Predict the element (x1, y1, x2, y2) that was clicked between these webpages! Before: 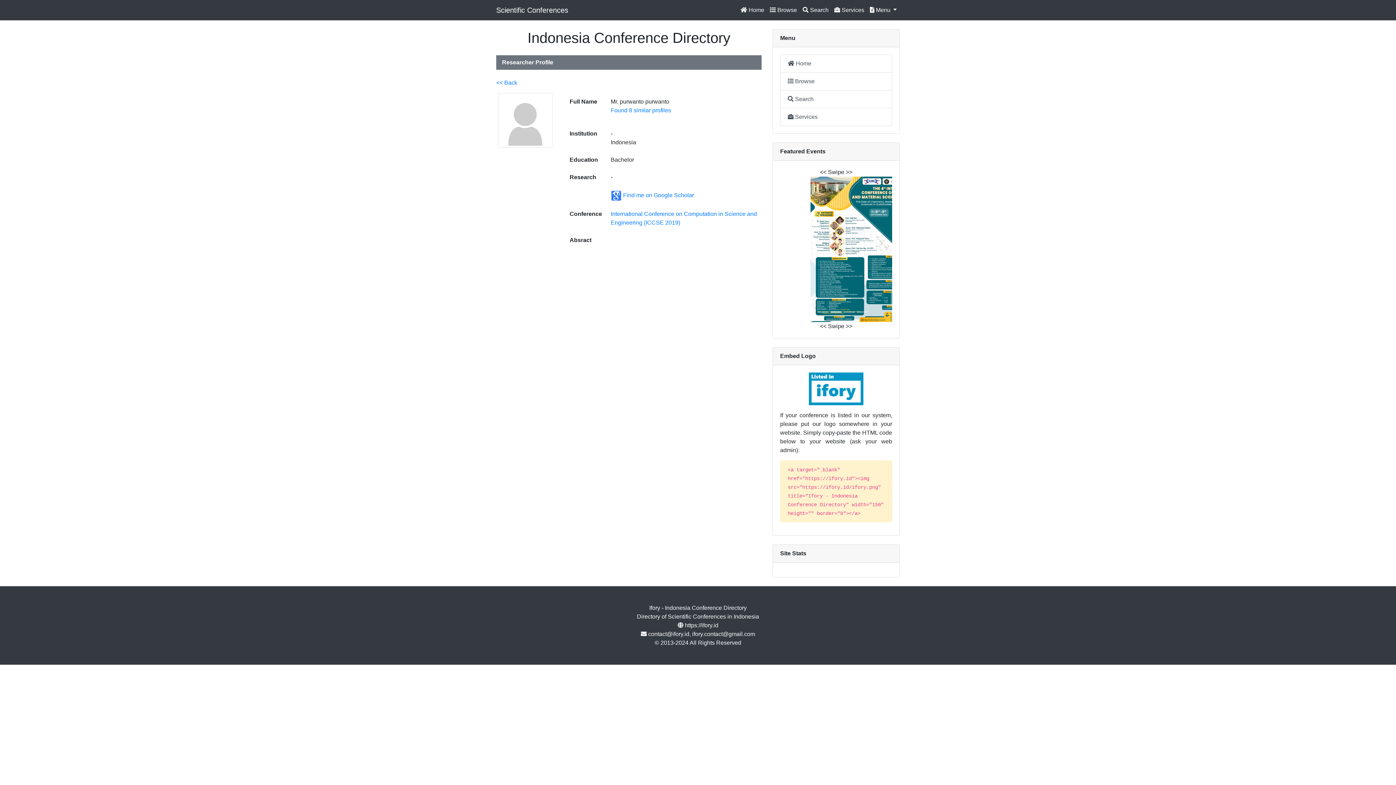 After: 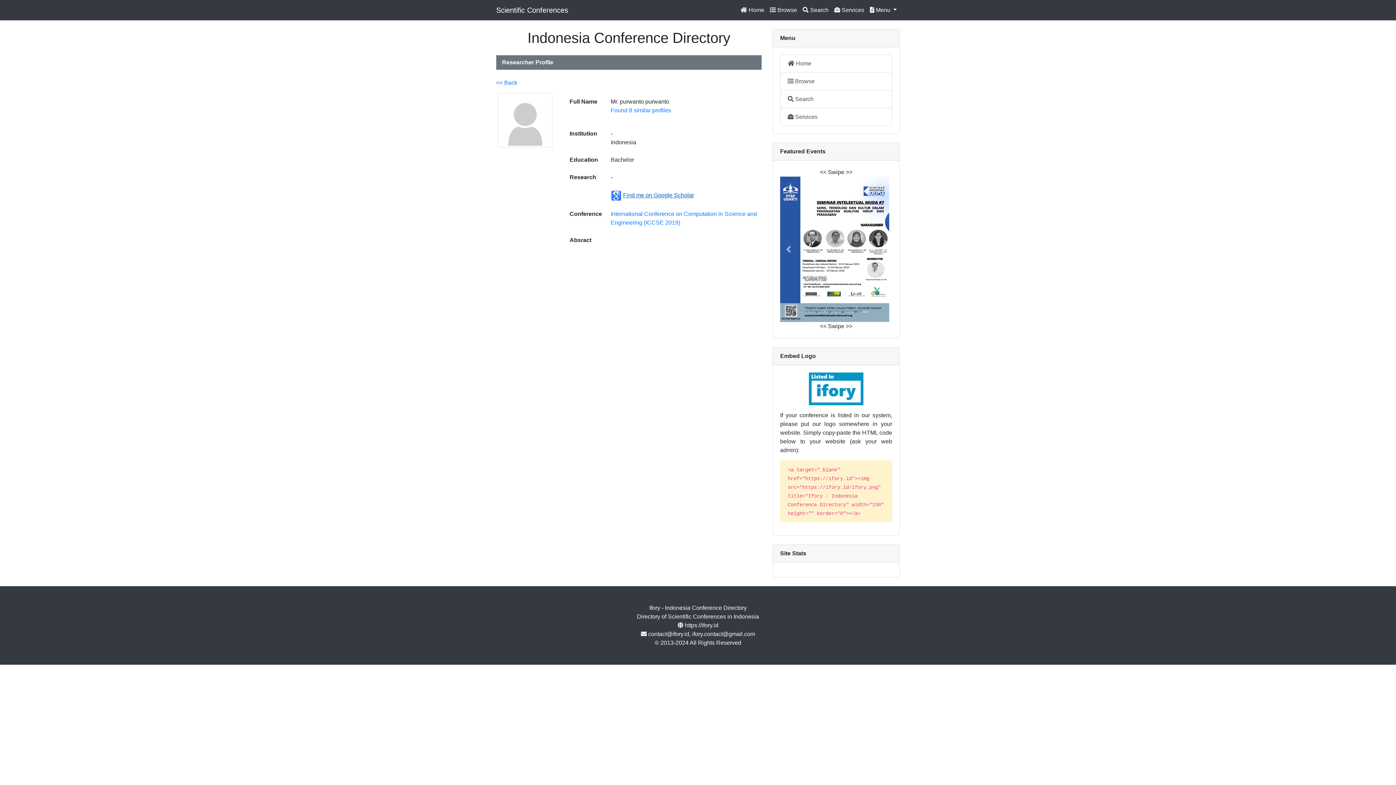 Action: label: Find me on Google Scholar bbox: (623, 192, 694, 198)